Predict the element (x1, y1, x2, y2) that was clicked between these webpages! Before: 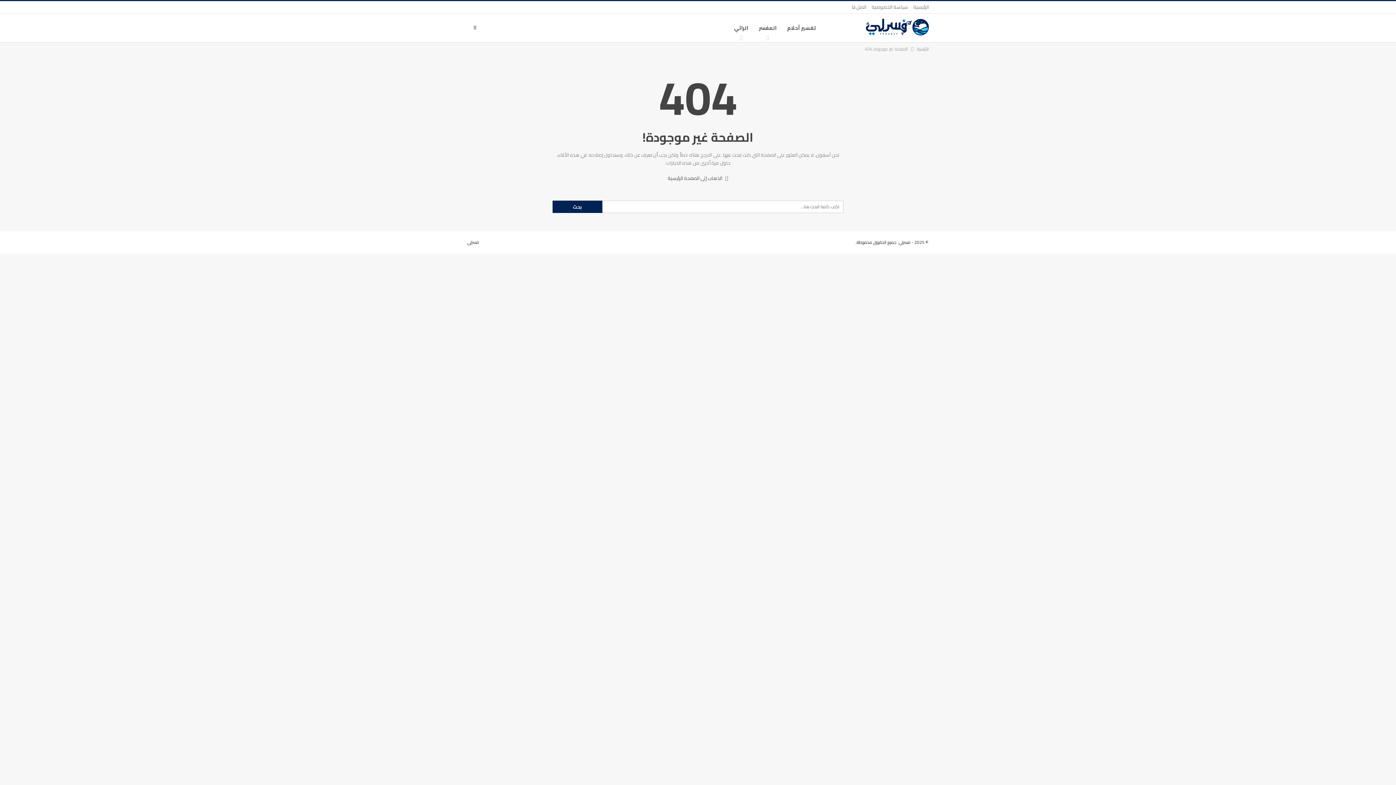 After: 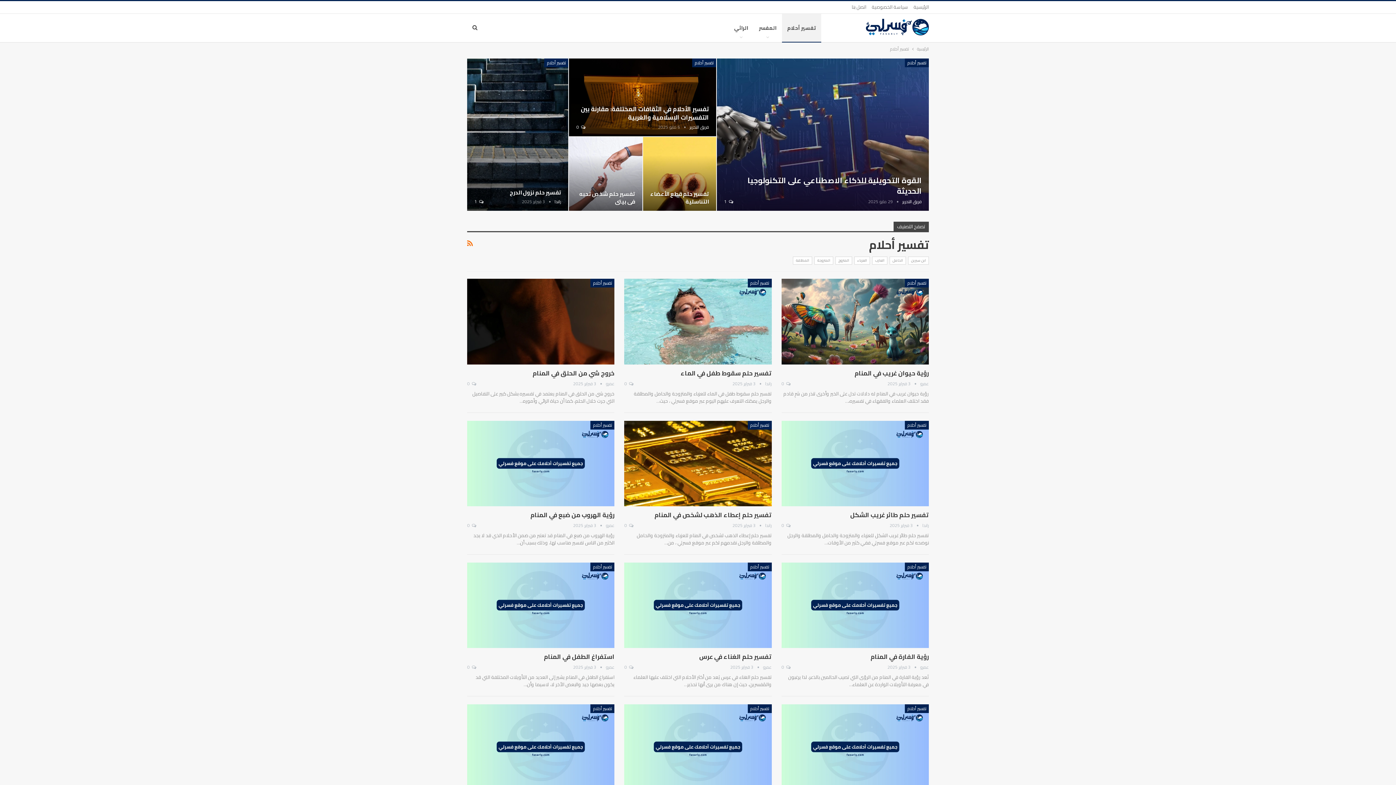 Action: label: تفسير أحلام bbox: (782, 13, 821, 42)